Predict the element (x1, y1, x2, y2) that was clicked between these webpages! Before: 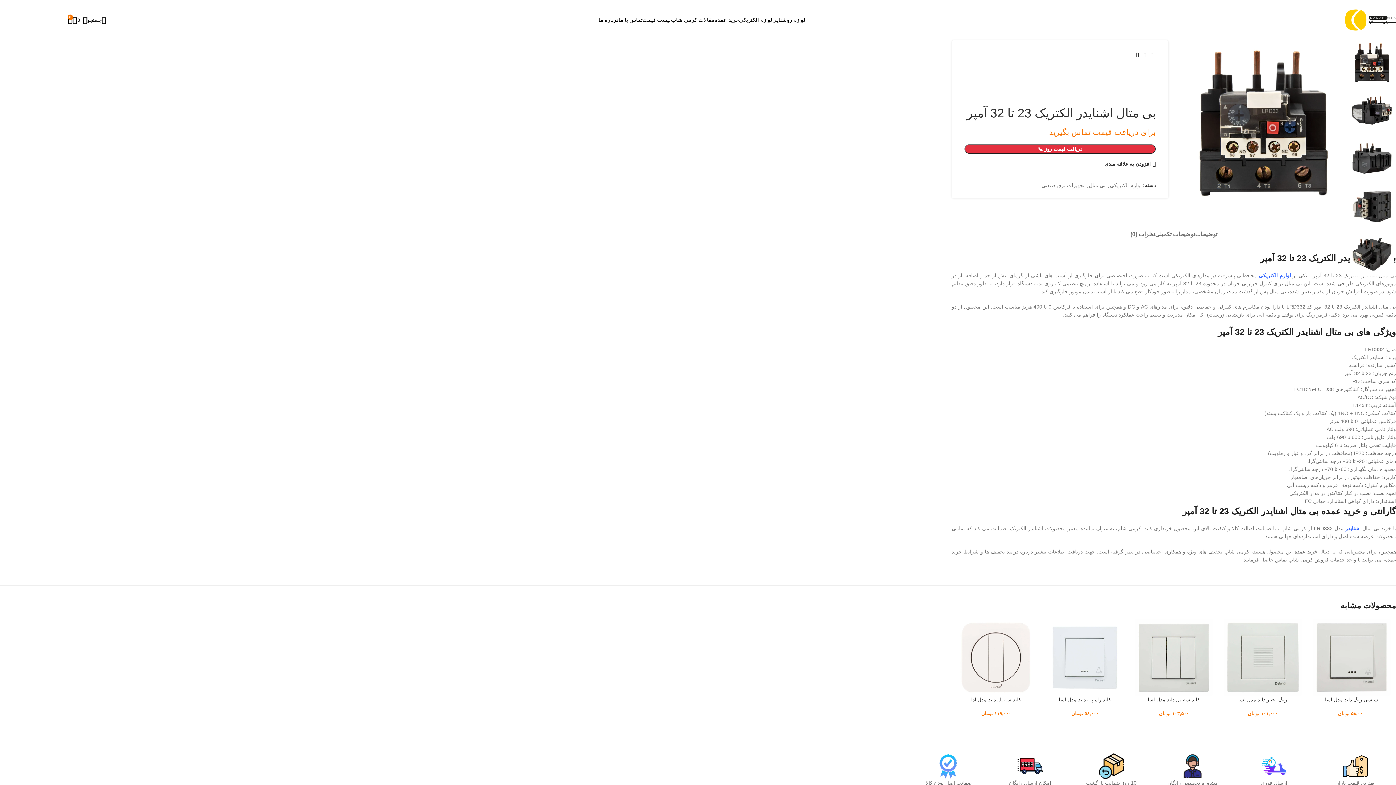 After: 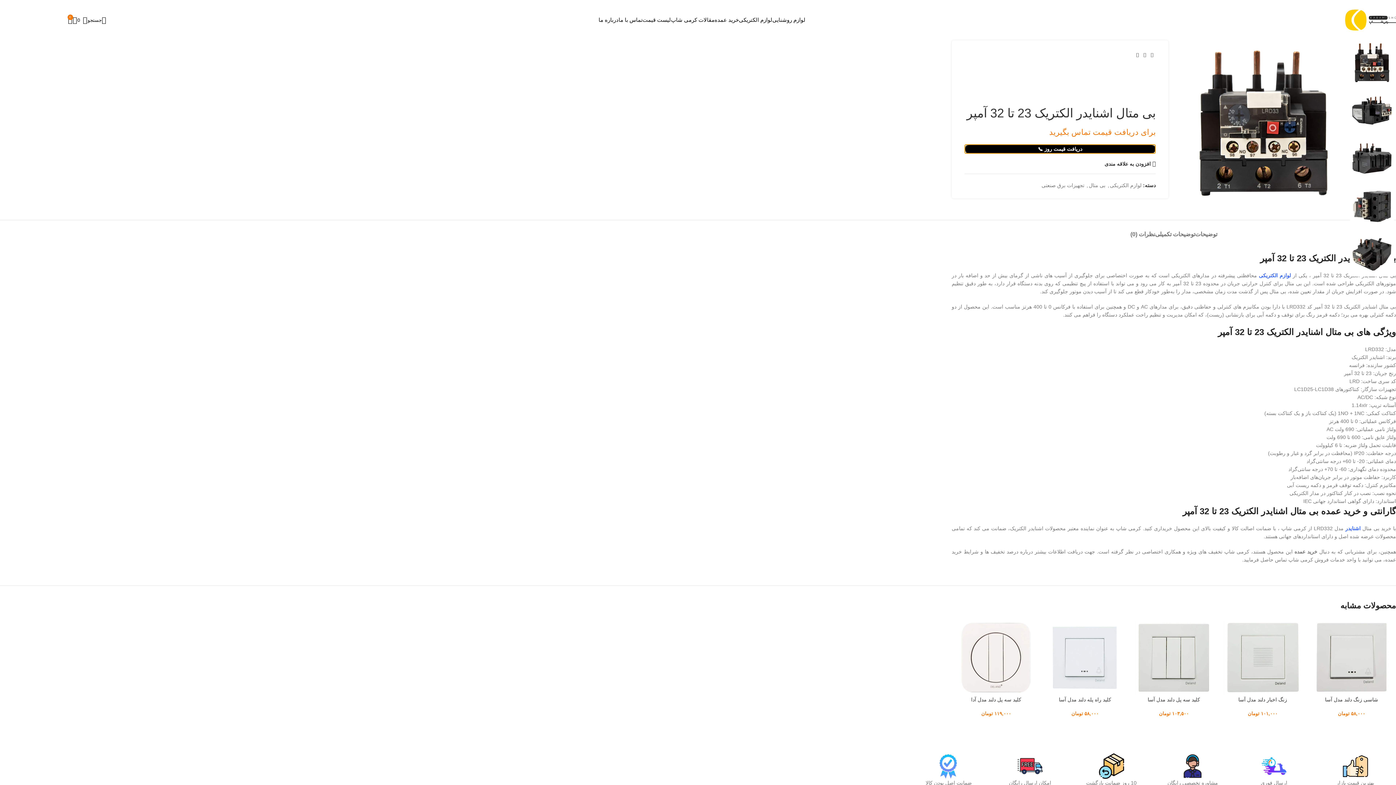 Action: label: دریافت قیمت روز 📞 bbox: (964, 144, 1156, 153)